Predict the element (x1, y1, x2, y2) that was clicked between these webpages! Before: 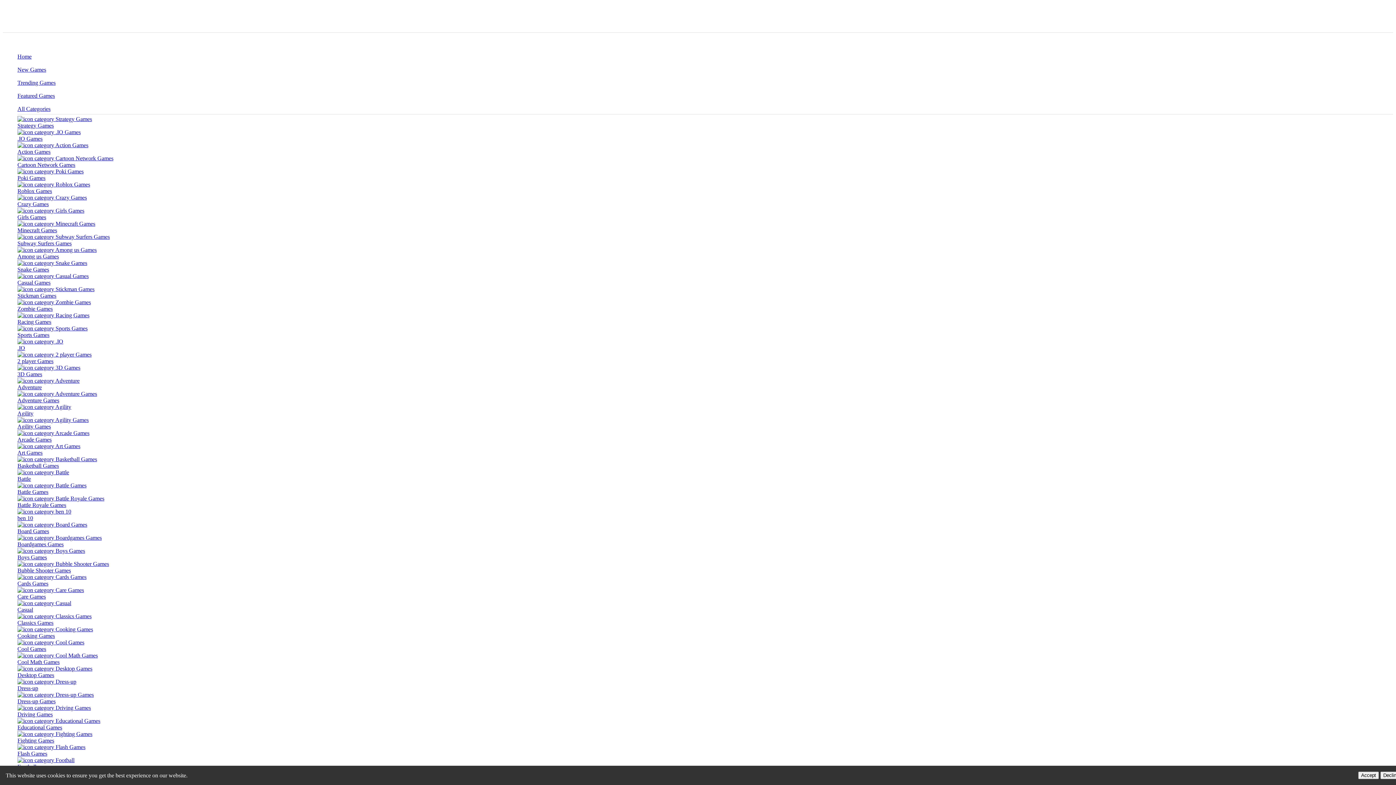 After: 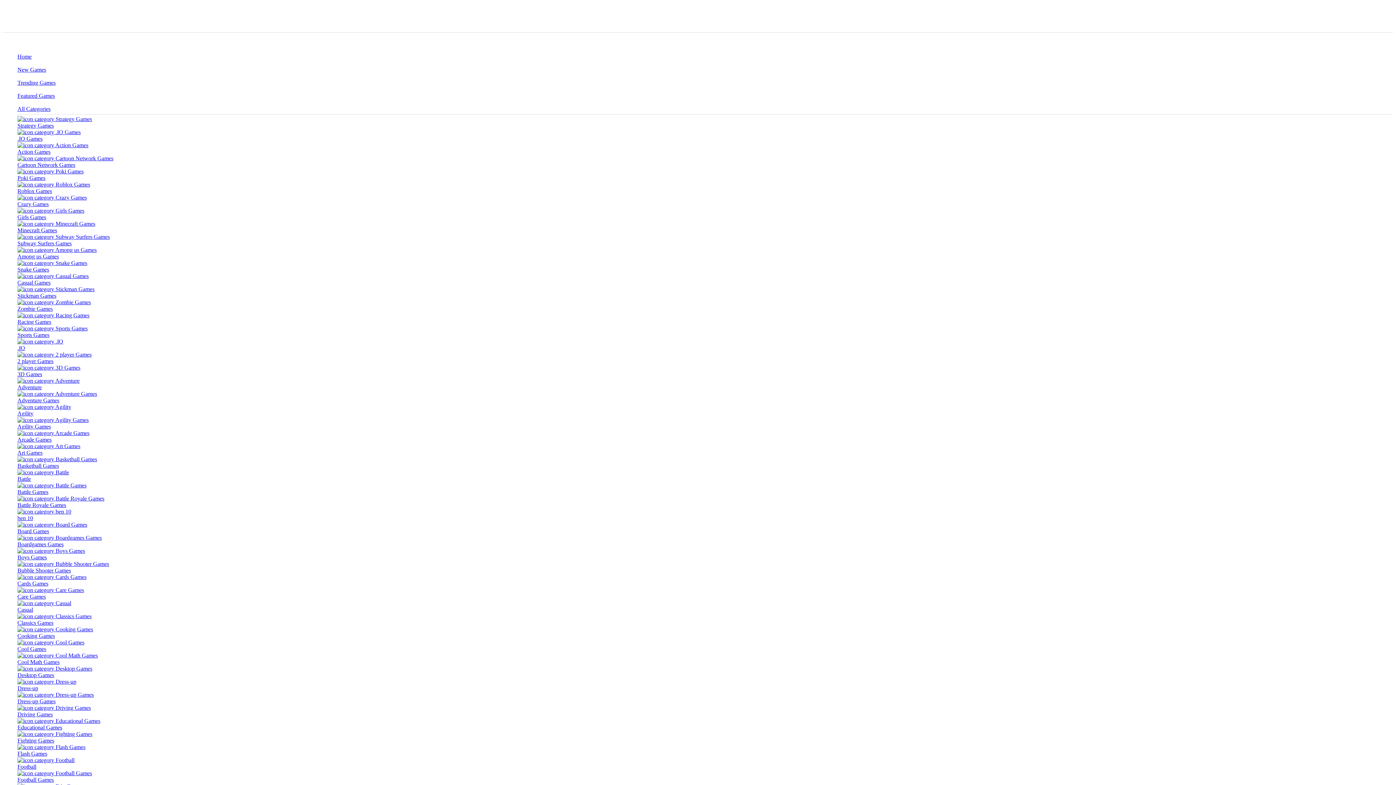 Action: label: Poki Games bbox: (17, 168, 1393, 181)